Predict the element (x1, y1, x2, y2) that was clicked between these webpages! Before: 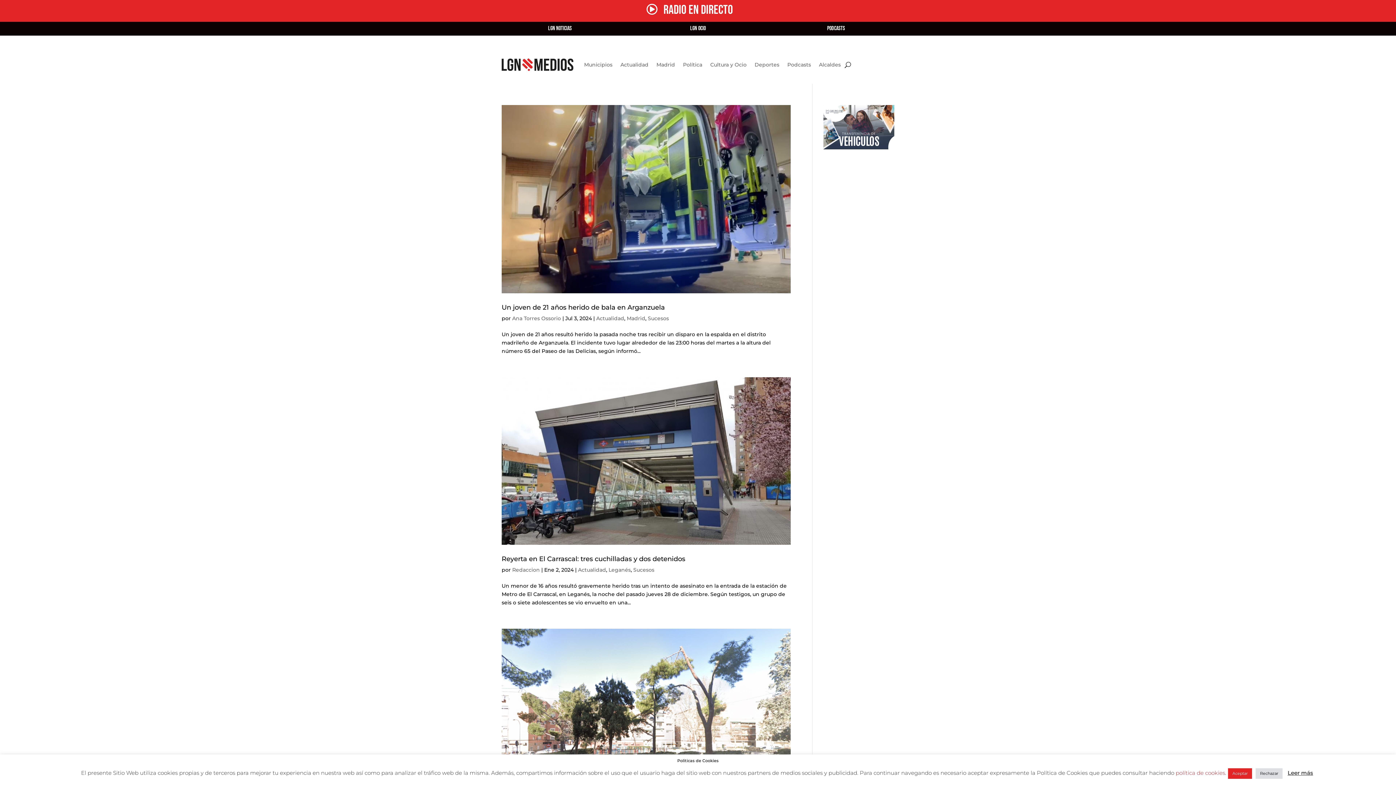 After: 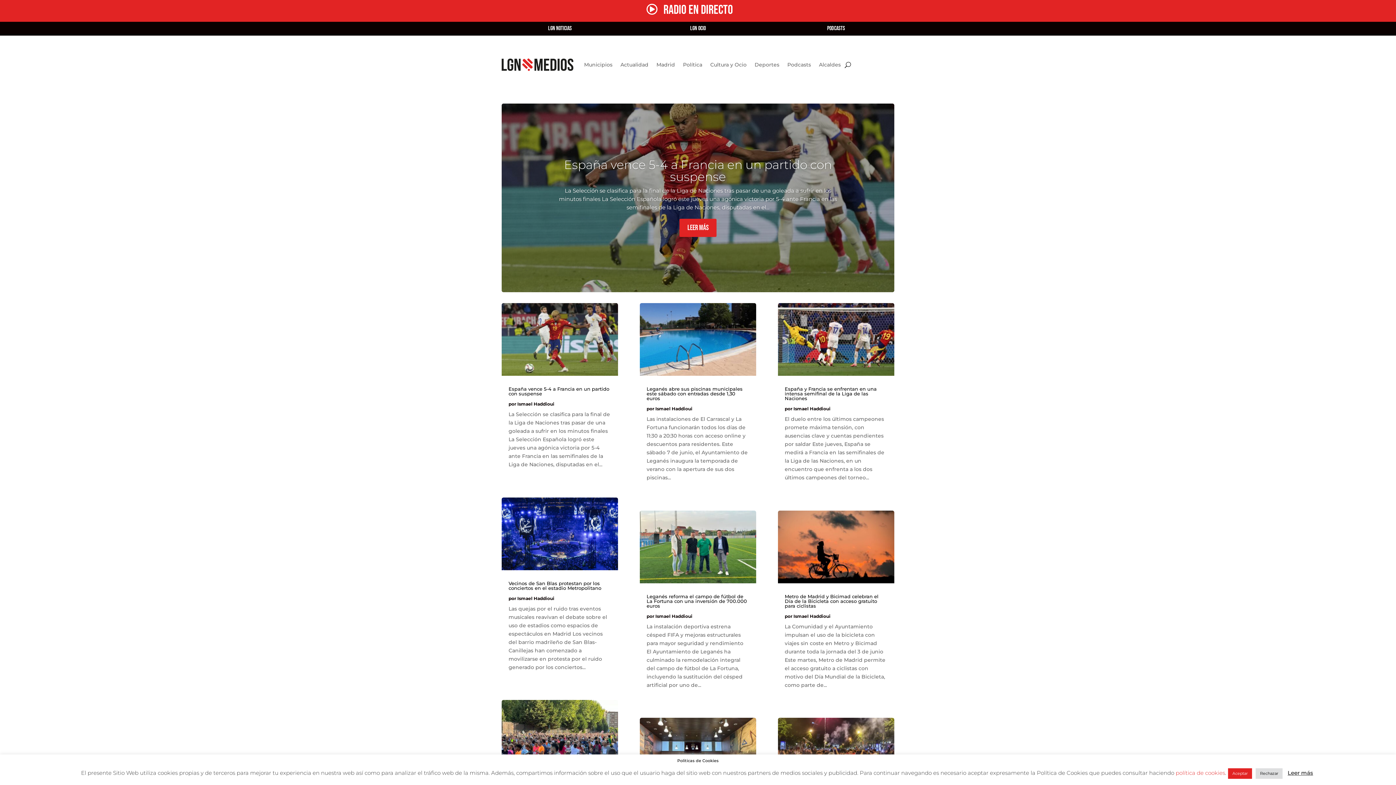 Action: label: Deportes bbox: (754, 50, 779, 78)